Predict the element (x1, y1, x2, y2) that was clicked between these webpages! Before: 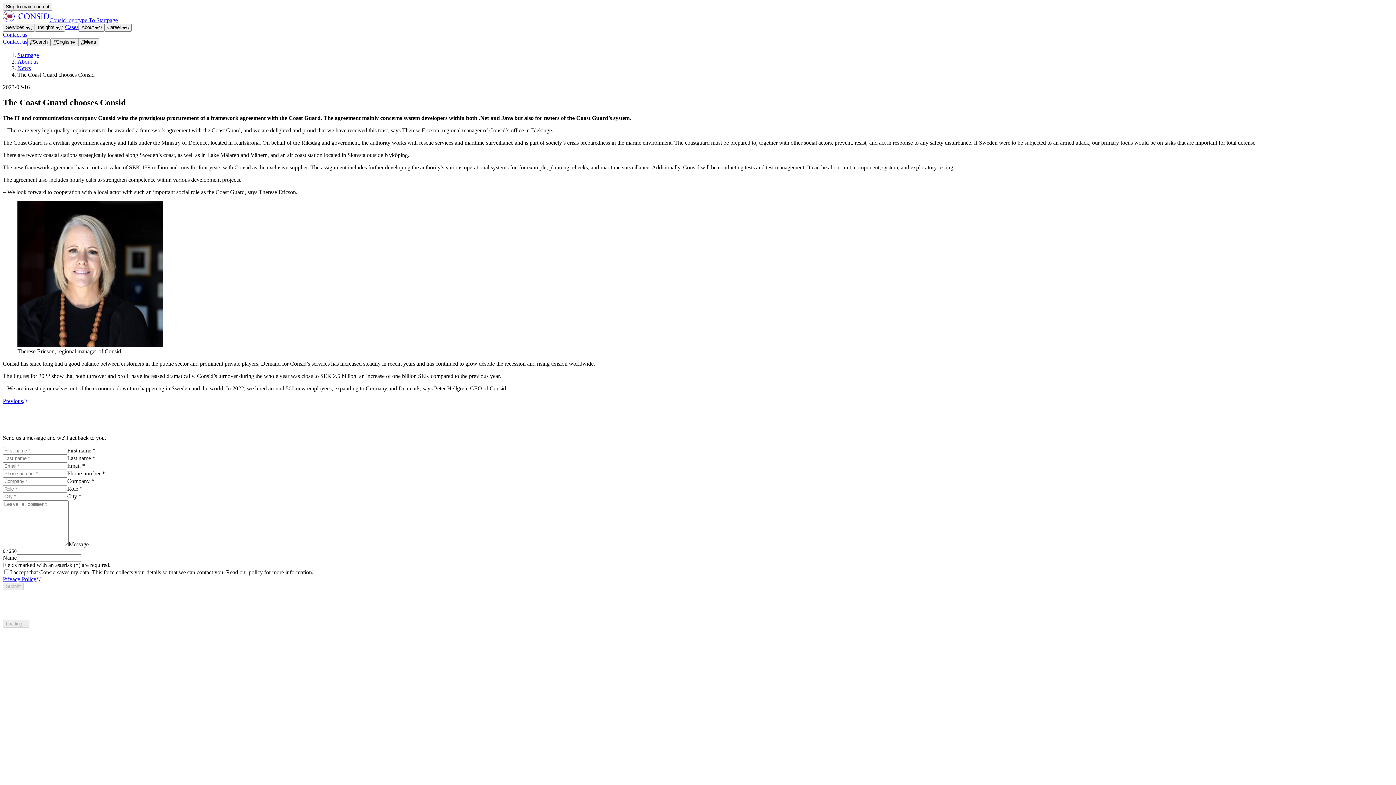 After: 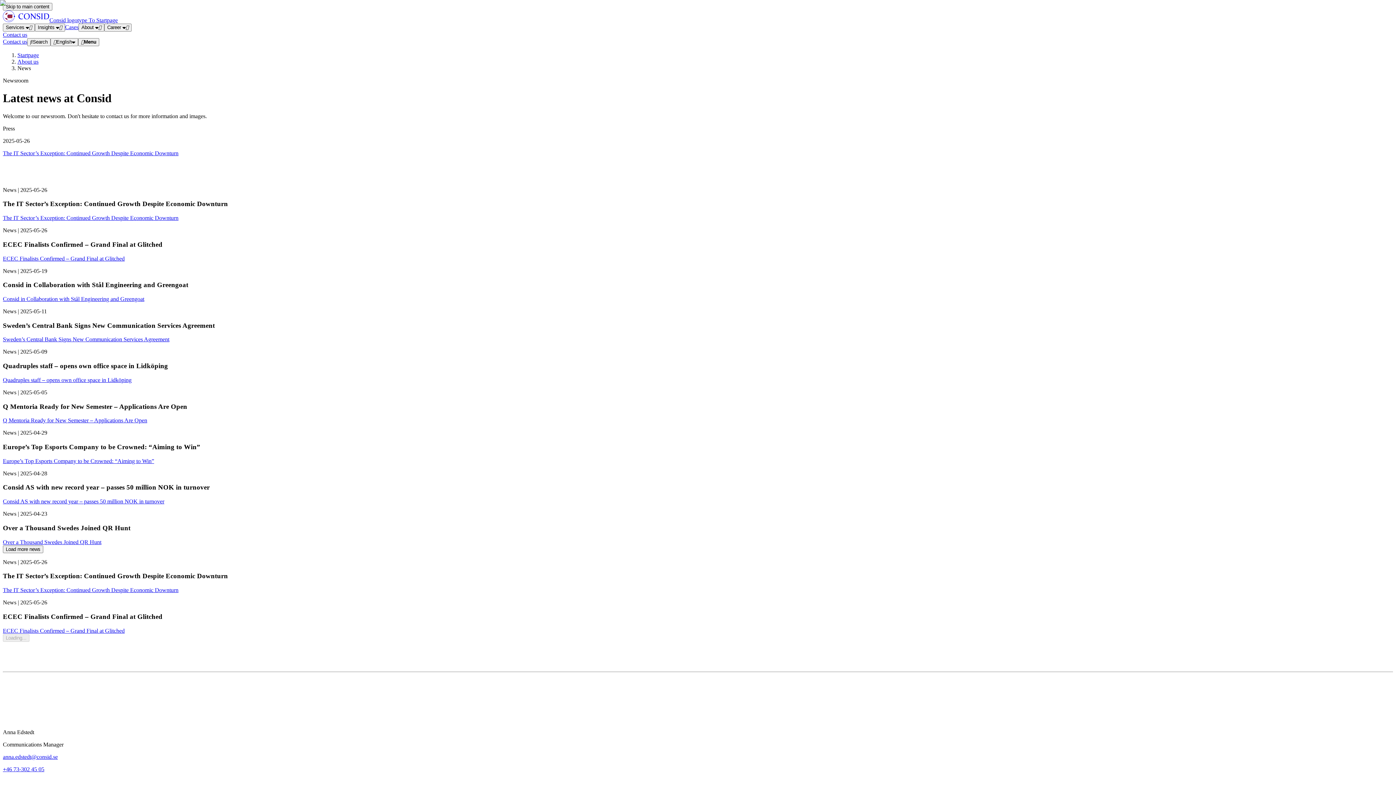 Action: bbox: (17, 65, 30, 71) label: News